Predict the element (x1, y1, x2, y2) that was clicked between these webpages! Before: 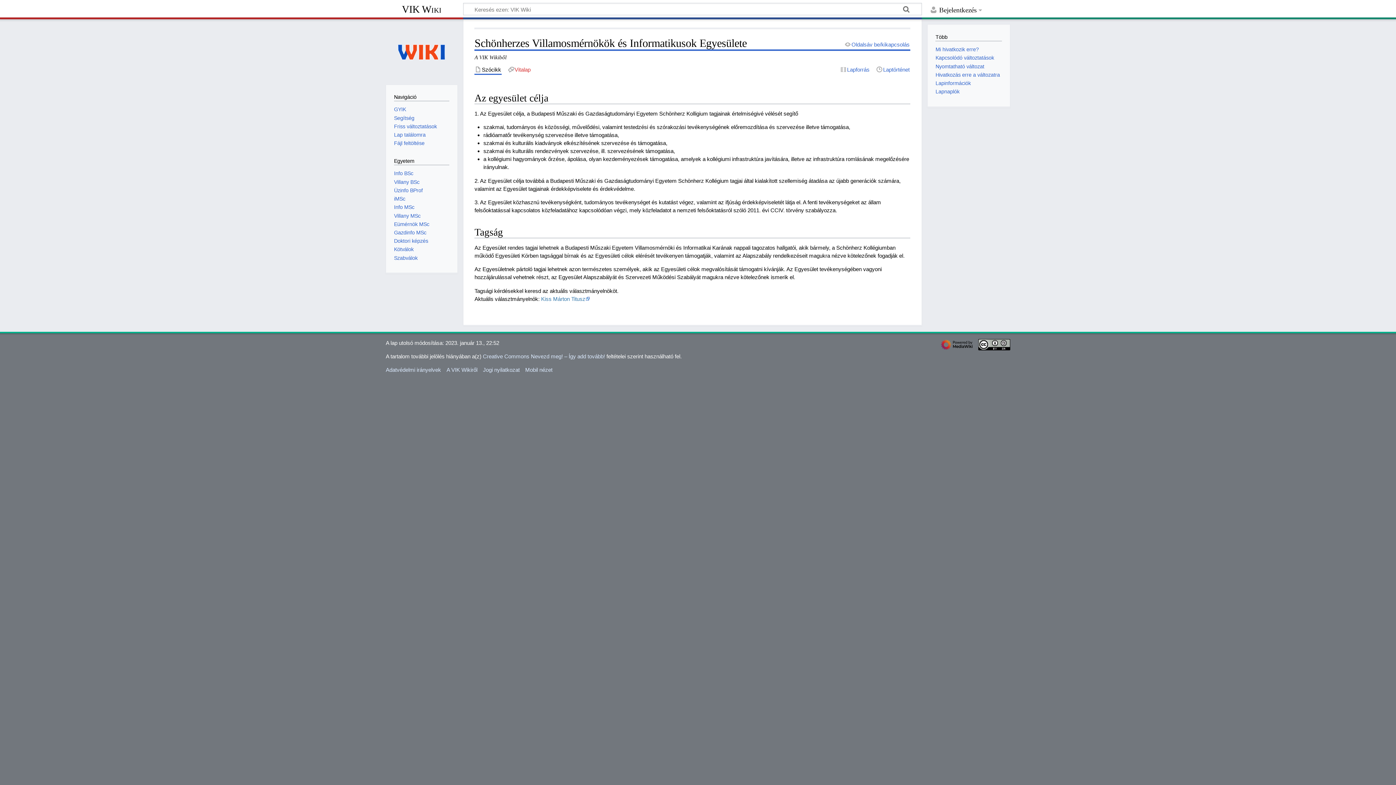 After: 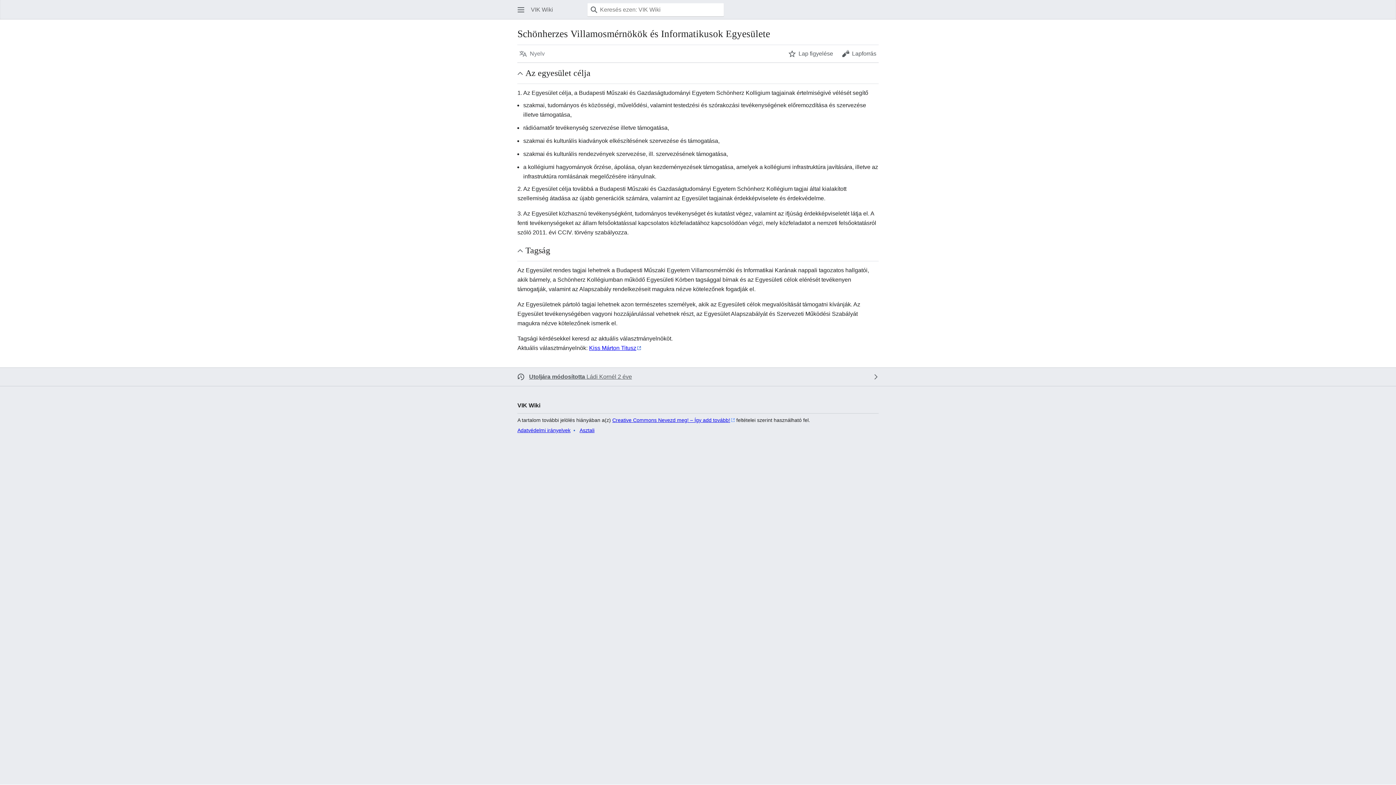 Action: label: Mobil nézet bbox: (525, 366, 552, 373)